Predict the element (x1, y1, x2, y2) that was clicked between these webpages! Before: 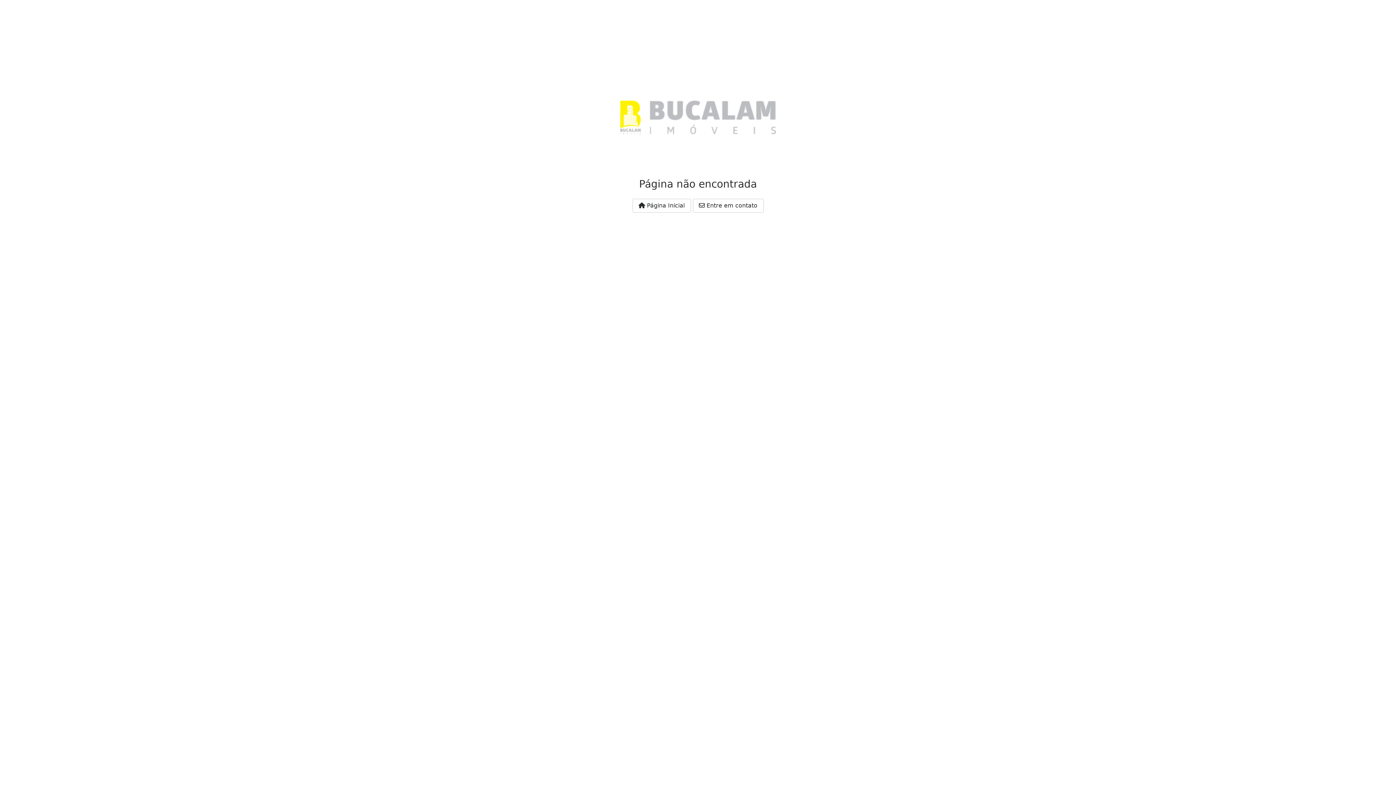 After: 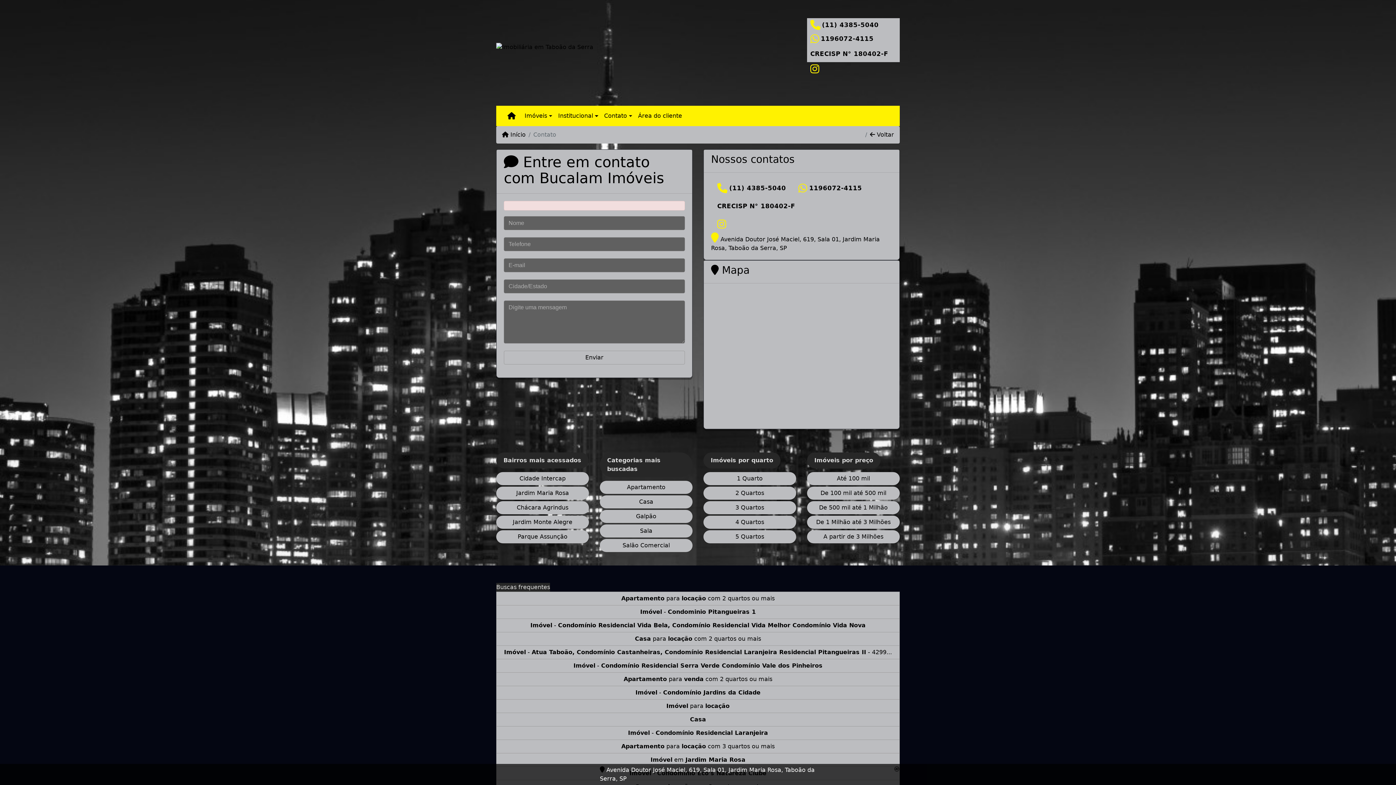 Action: label:  Entre em contato bbox: (692, 198, 763, 212)